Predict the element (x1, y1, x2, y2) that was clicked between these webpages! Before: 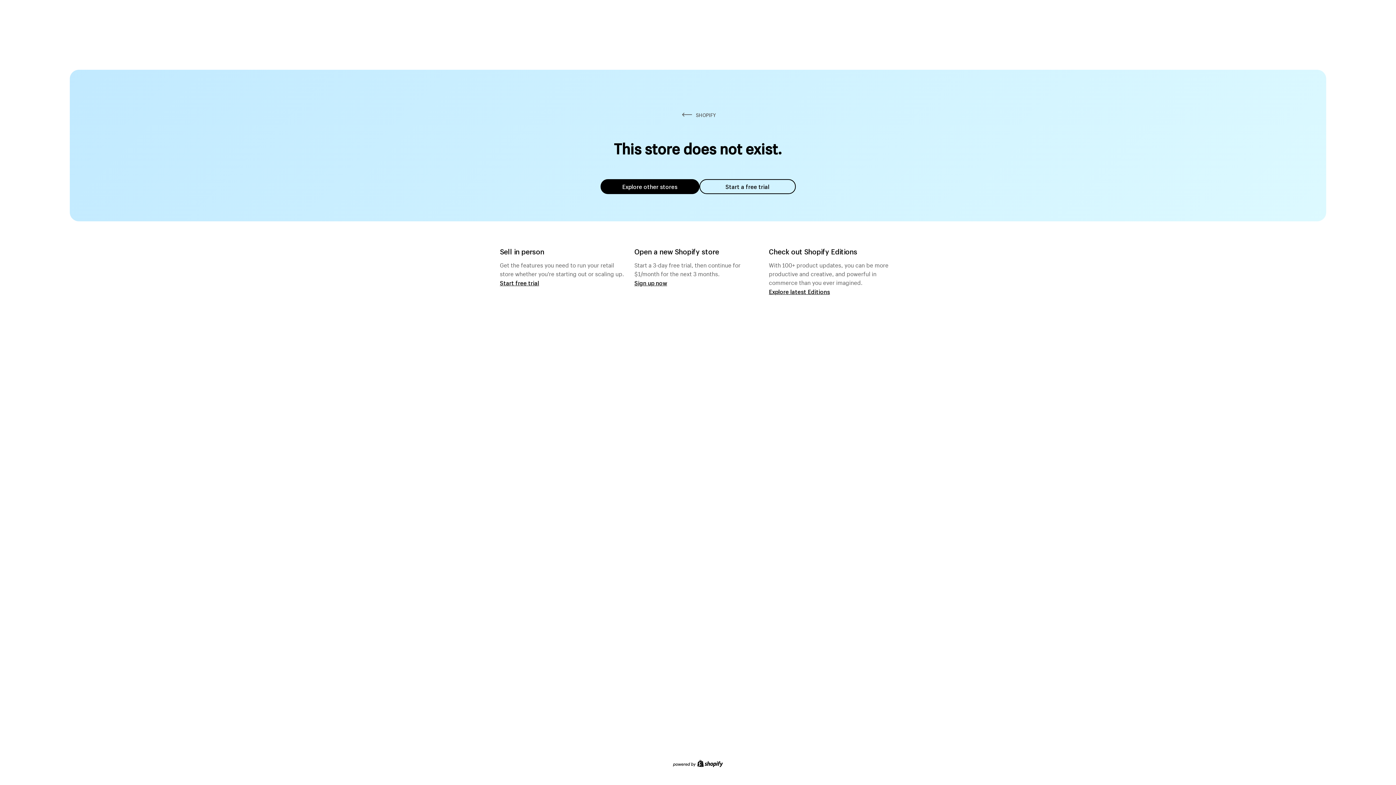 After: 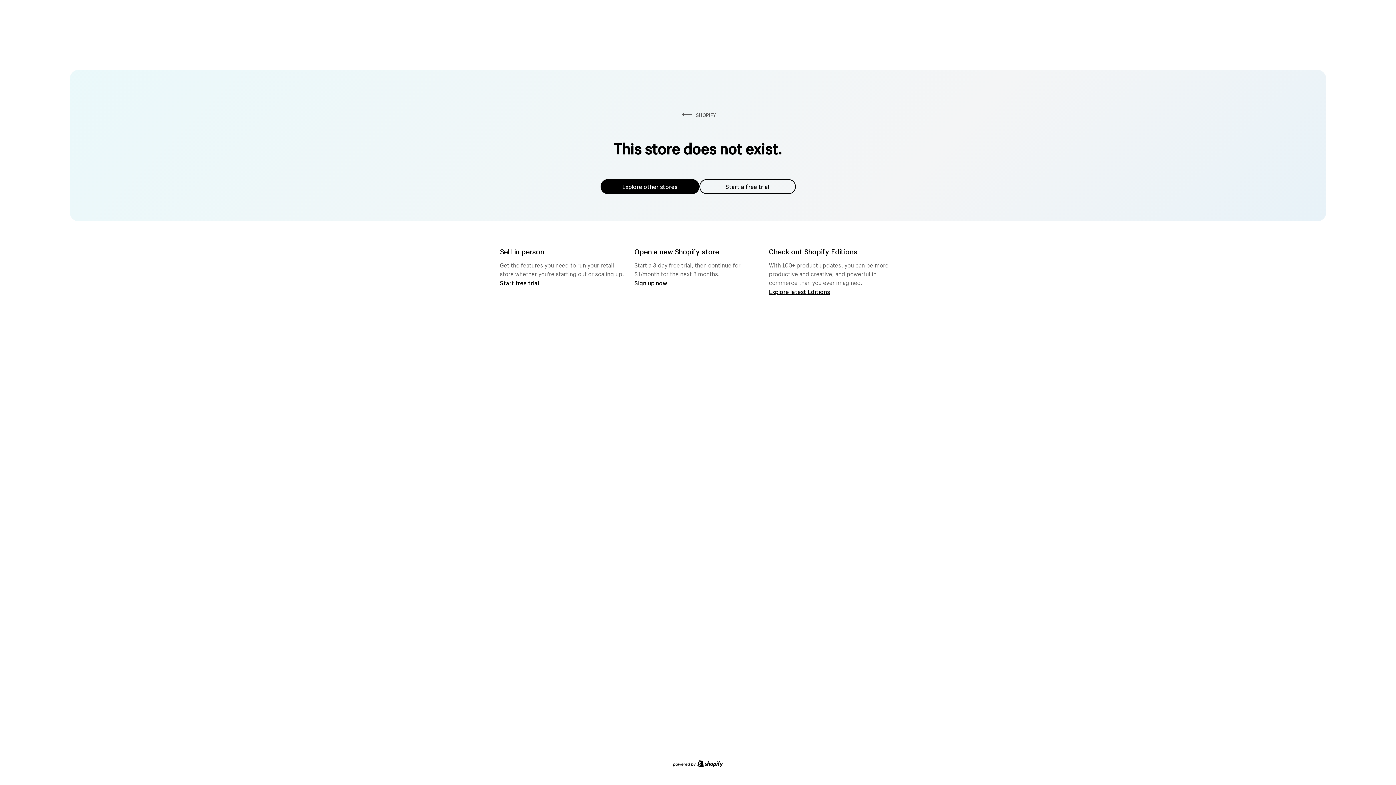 Action: label: Explore other stores bbox: (600, 179, 699, 194)